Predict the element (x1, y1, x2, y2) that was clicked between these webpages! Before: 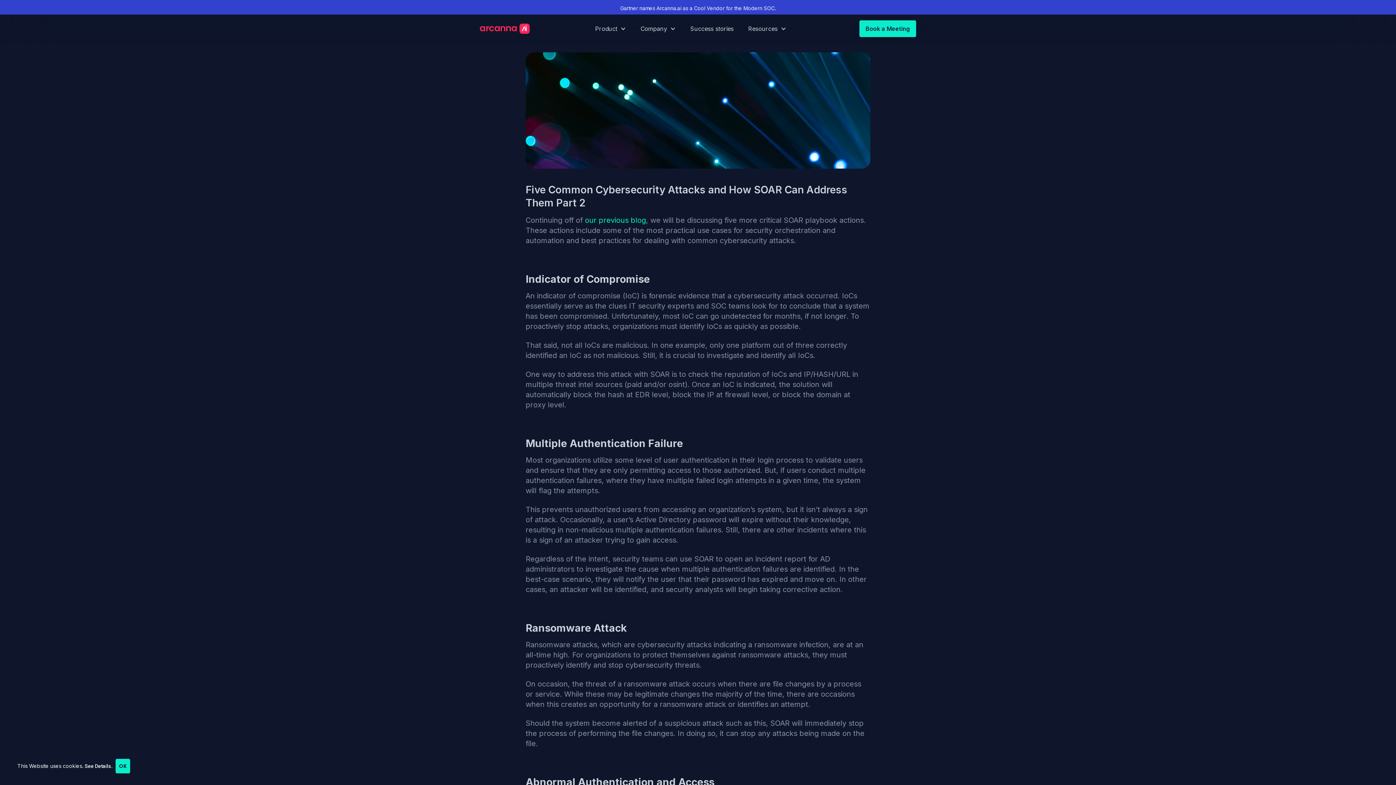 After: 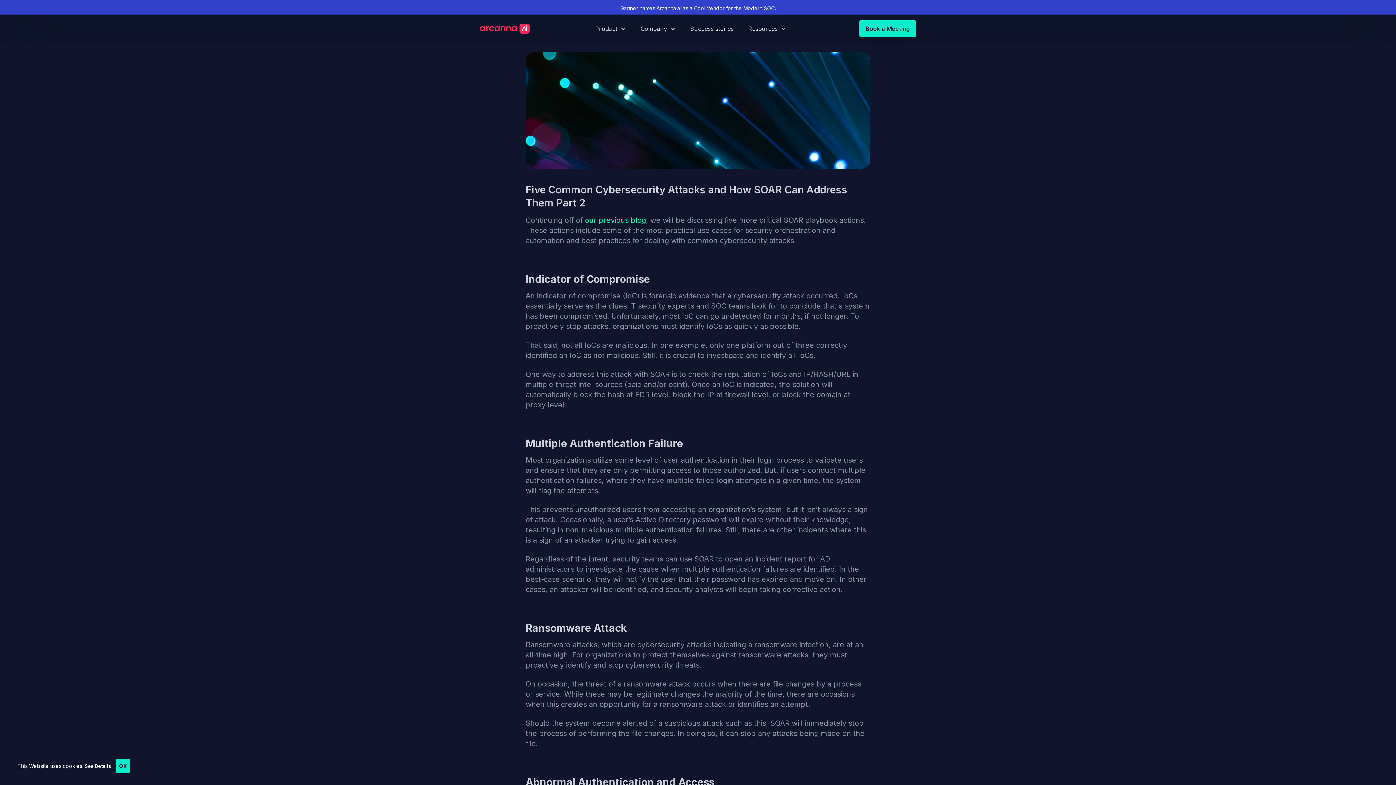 Action: bbox: (595, 24, 626, 33) label: Product